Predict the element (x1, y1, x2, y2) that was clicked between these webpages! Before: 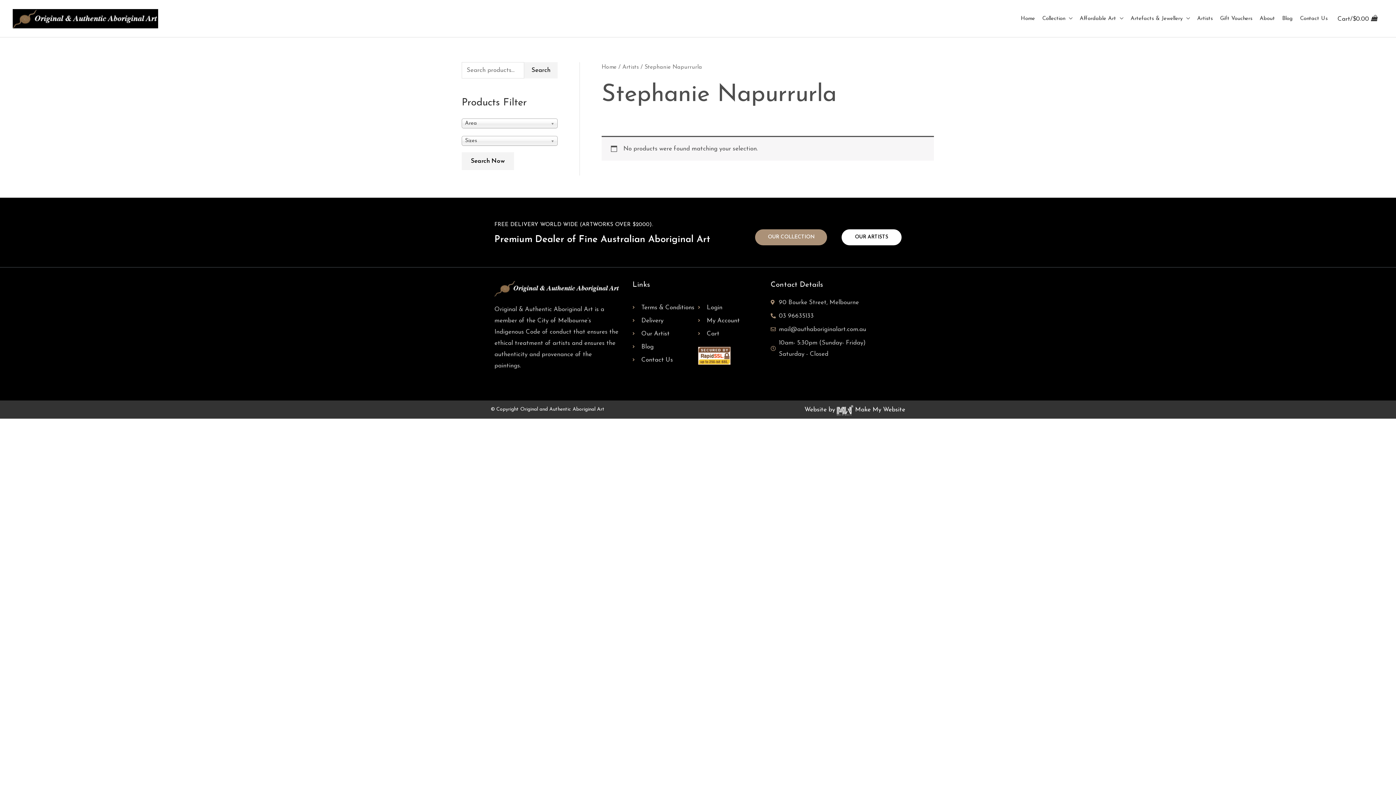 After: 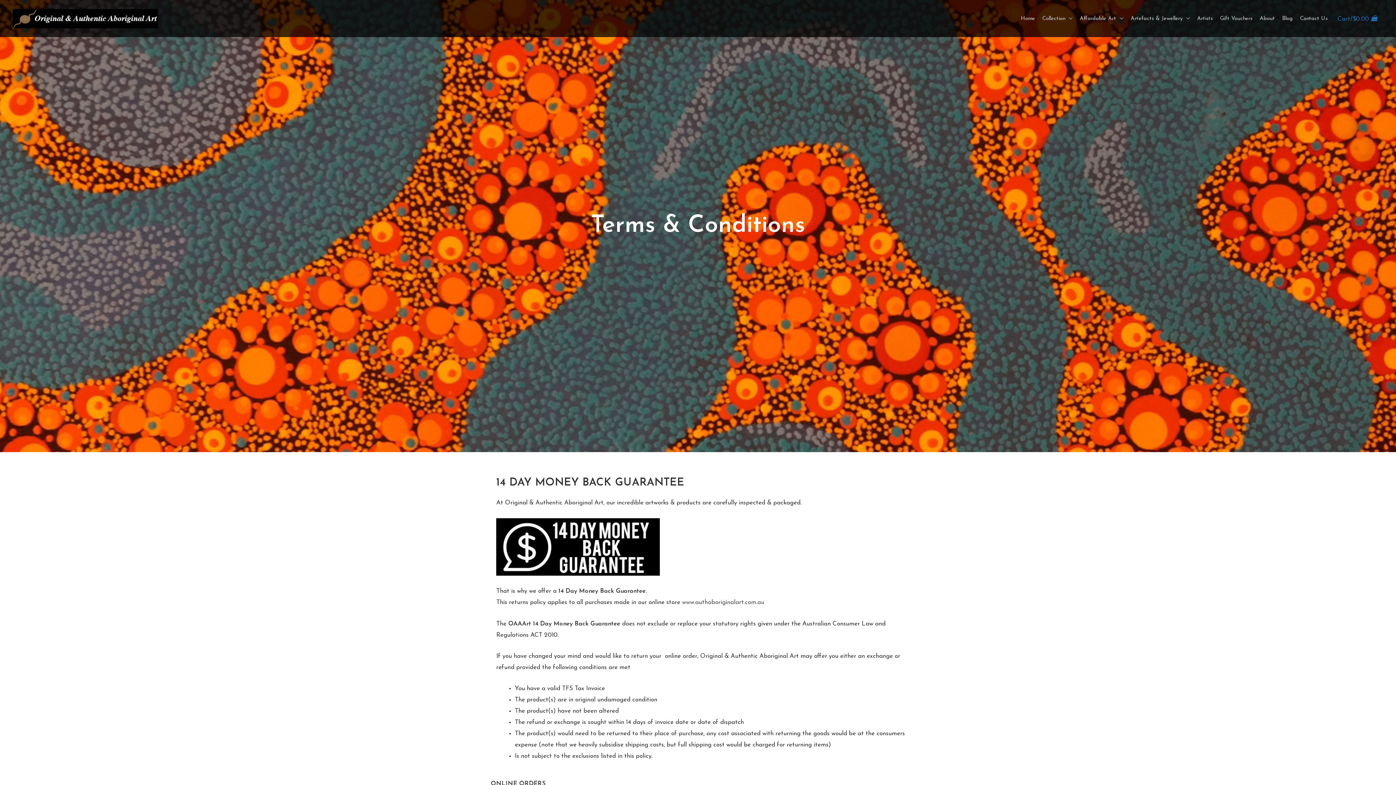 Action: label: Terms & Conditions bbox: (632, 302, 698, 313)